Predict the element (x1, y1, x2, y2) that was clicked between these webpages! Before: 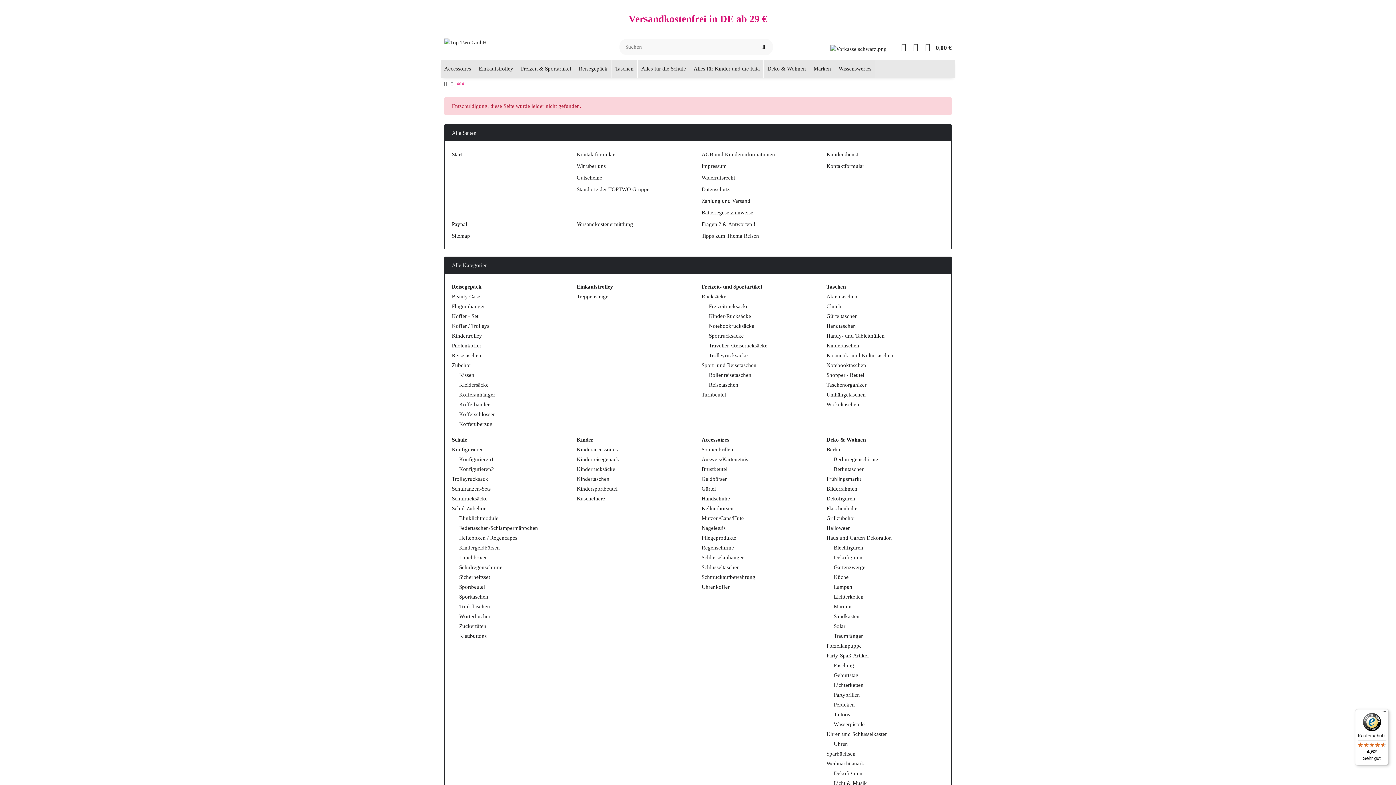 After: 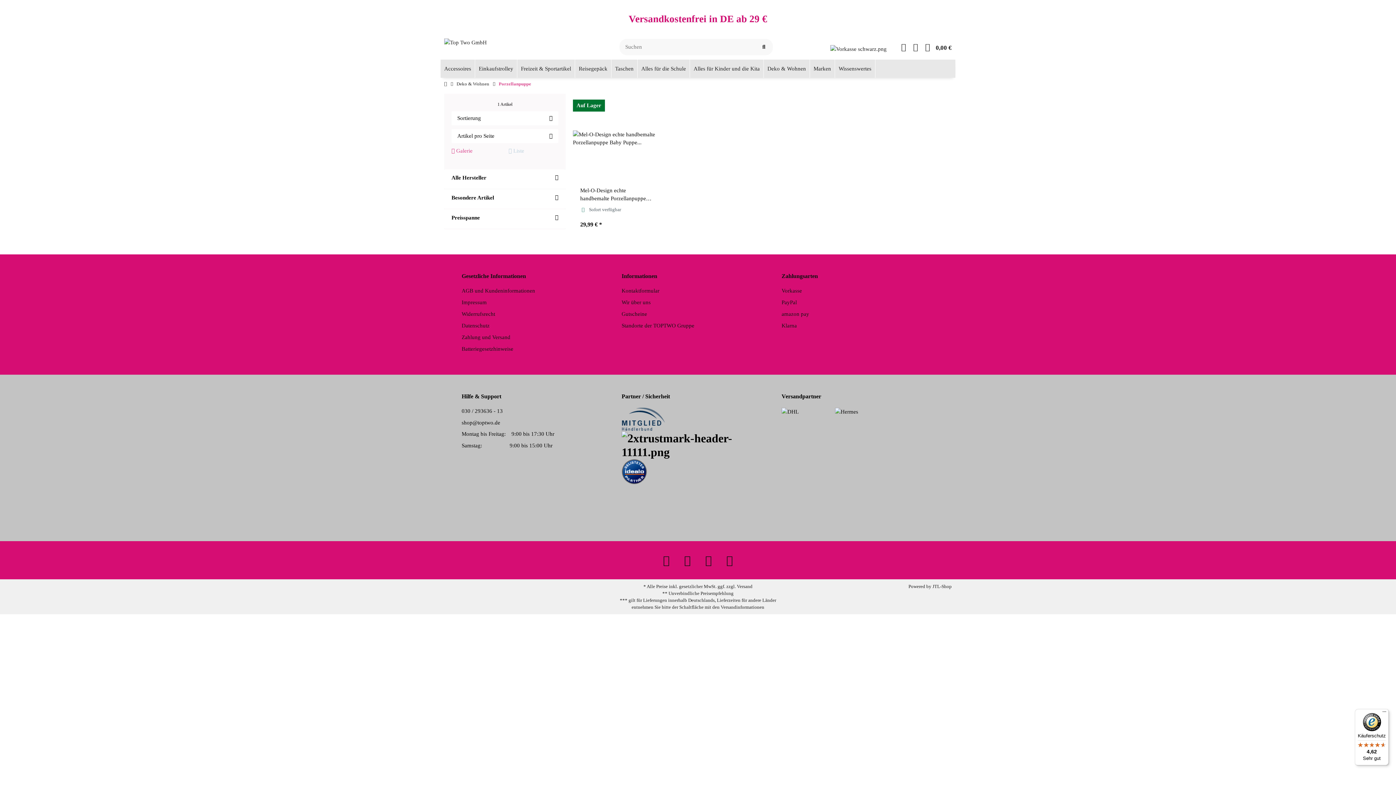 Action: label: Porzellanpuppe bbox: (826, 643, 862, 649)